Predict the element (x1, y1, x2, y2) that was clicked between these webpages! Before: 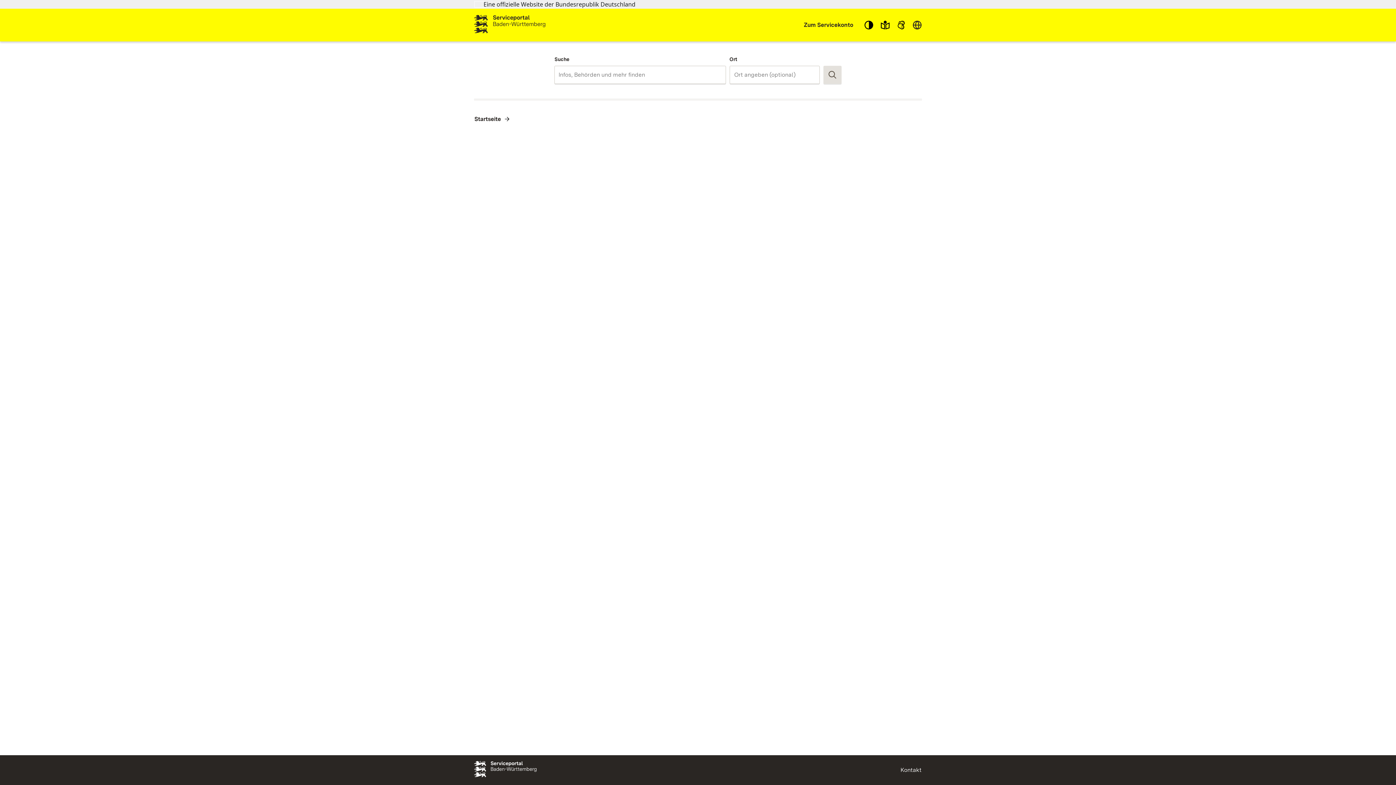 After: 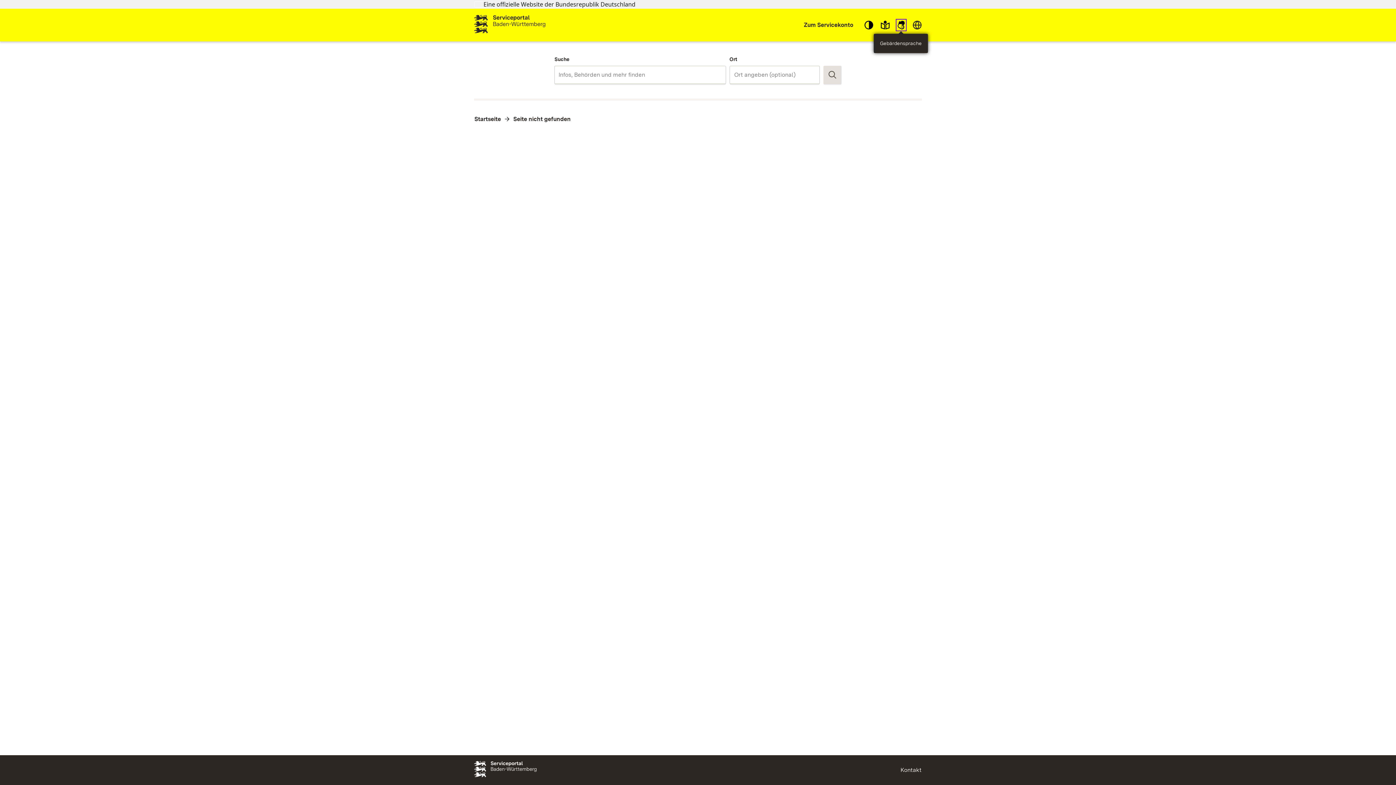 Action: bbox: (896, 19, 906, 30)